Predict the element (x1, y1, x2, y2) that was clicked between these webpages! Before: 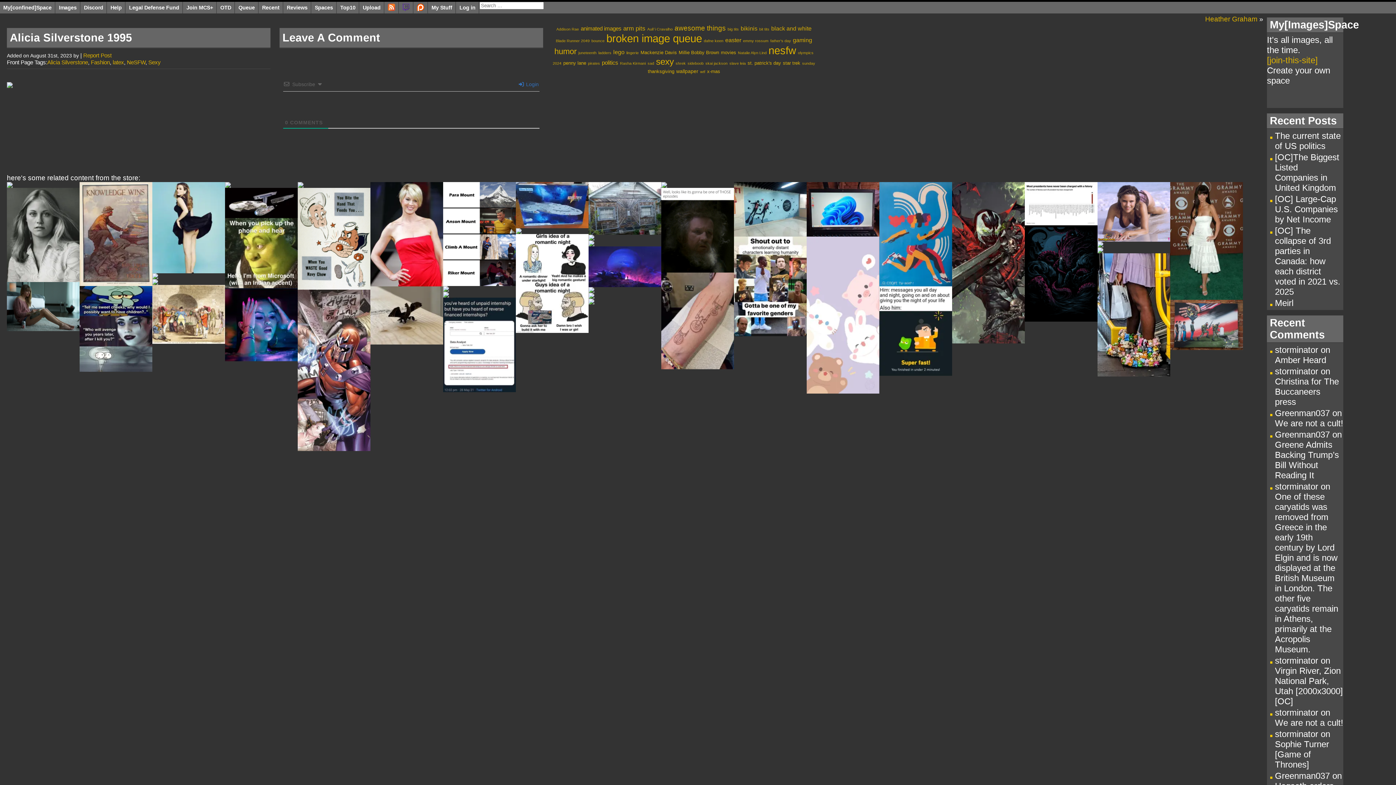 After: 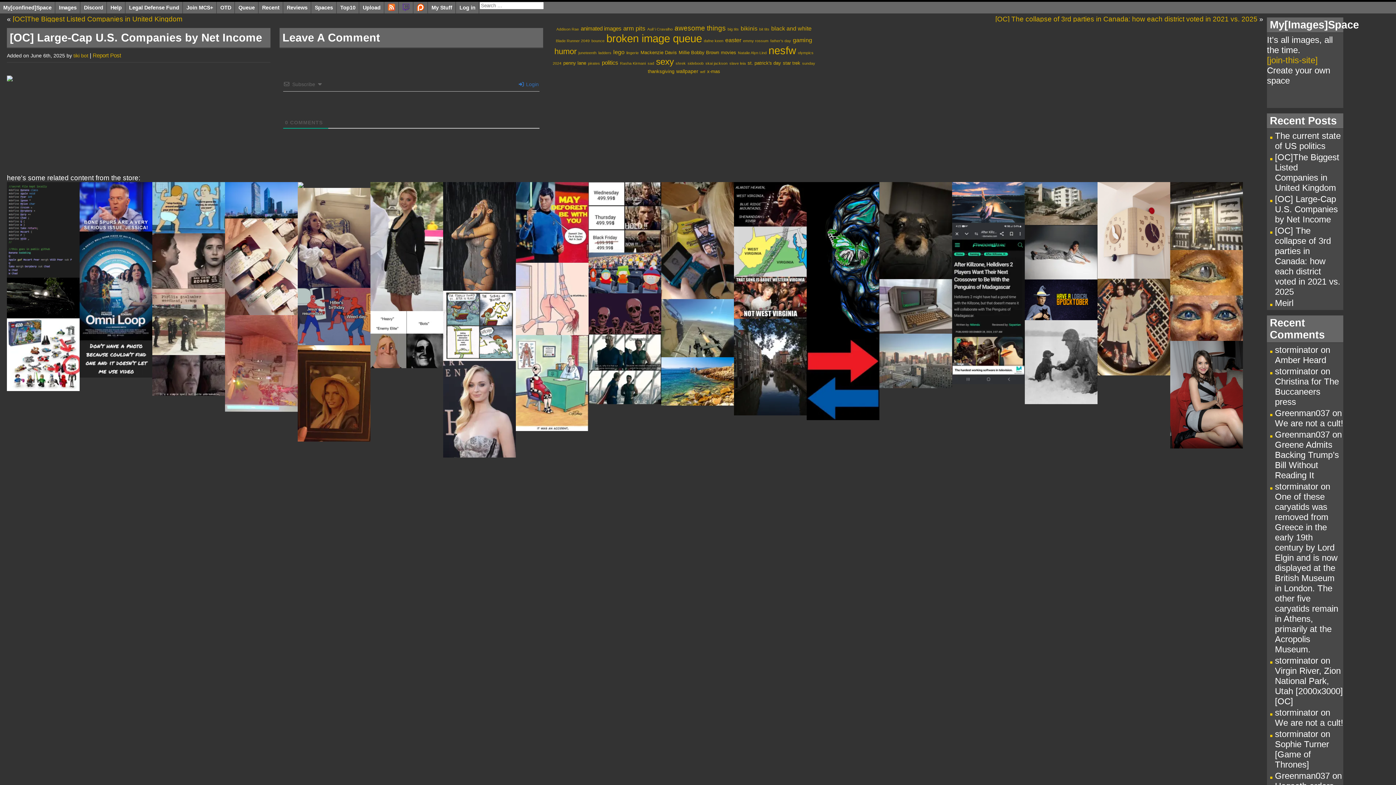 Action: label: [OC] Large-Cap U.S. Companies by Net Income bbox: (1275, 194, 1338, 224)